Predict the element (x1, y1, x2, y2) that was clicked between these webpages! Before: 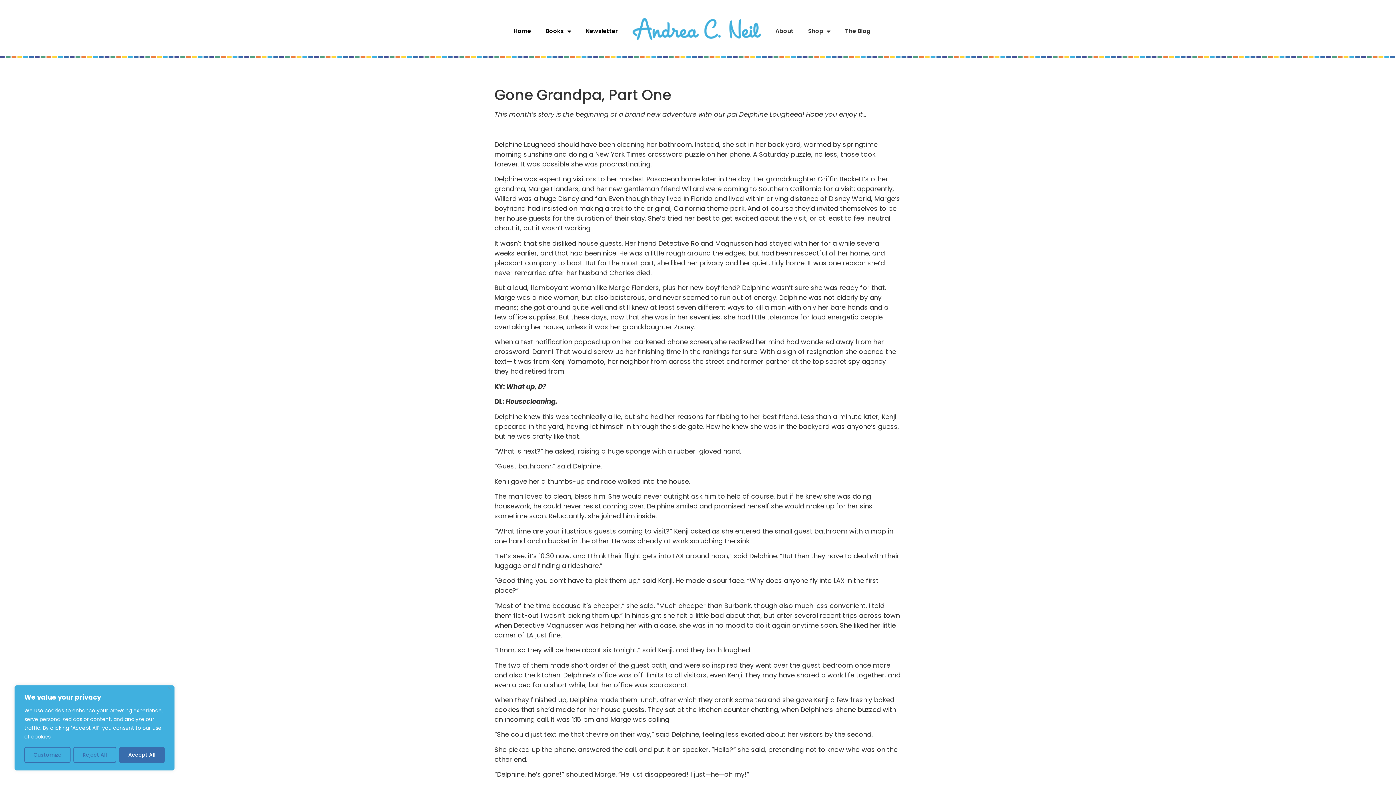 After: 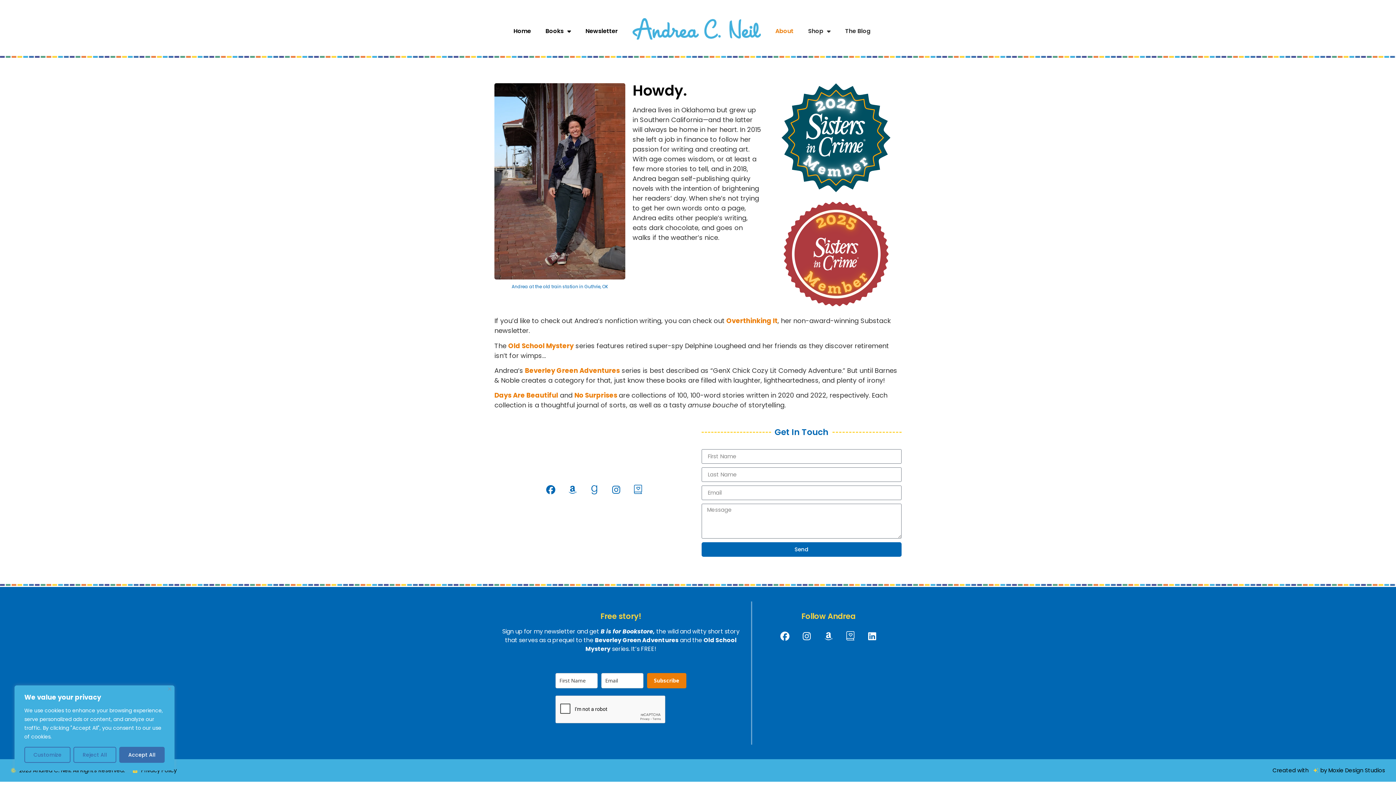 Action: bbox: (768, 22, 801, 39) label: About